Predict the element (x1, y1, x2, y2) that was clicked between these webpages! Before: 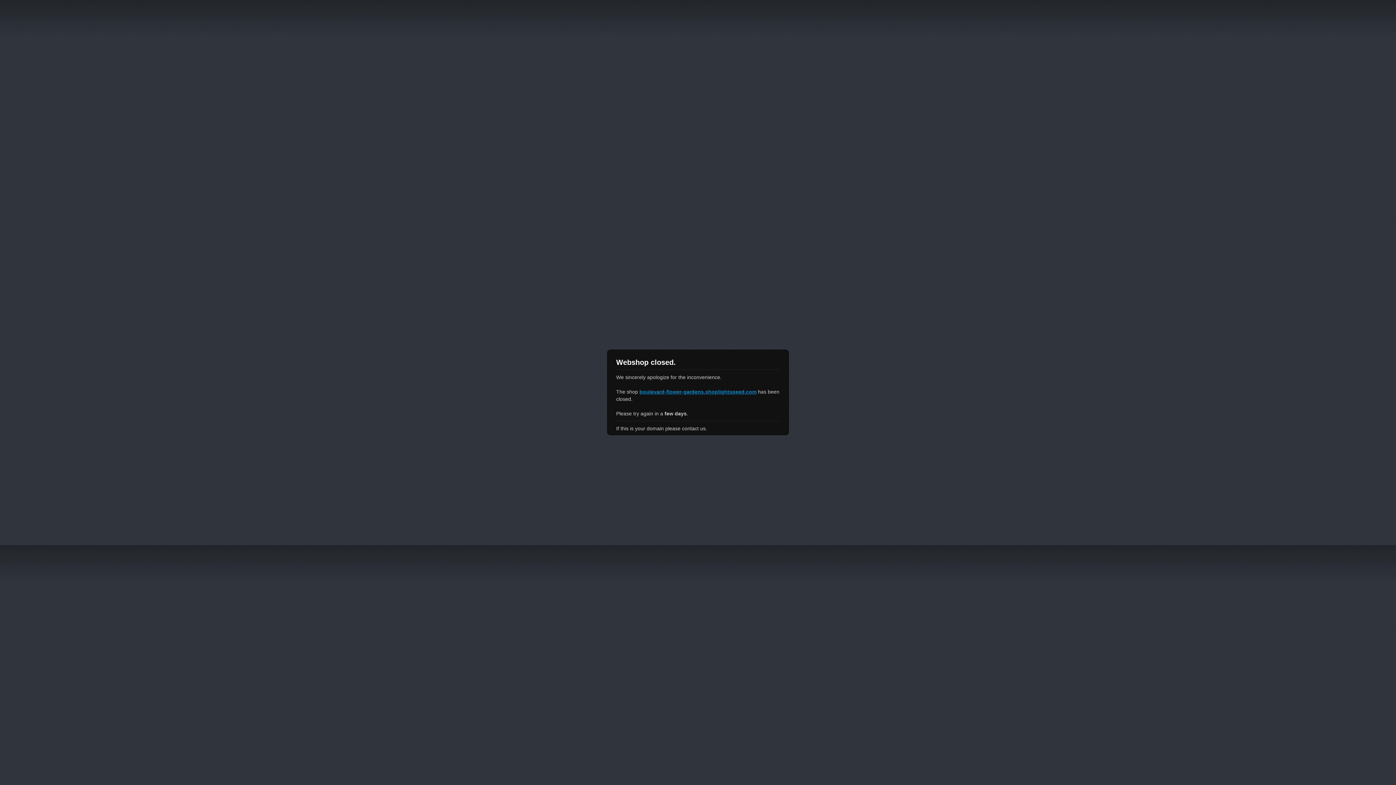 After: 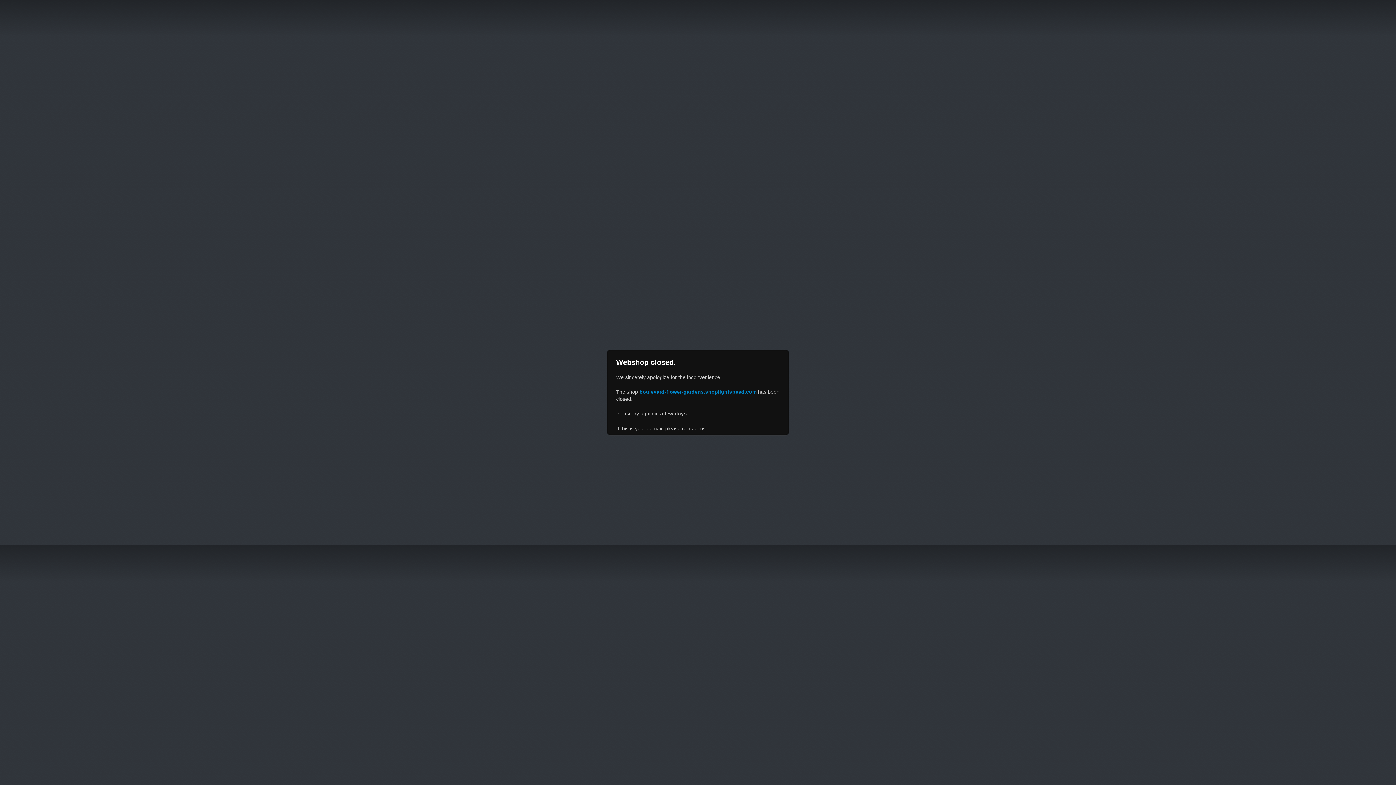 Action: bbox: (639, 389, 756, 394) label: boulevard-flower-gardens.shoplightspeed.com